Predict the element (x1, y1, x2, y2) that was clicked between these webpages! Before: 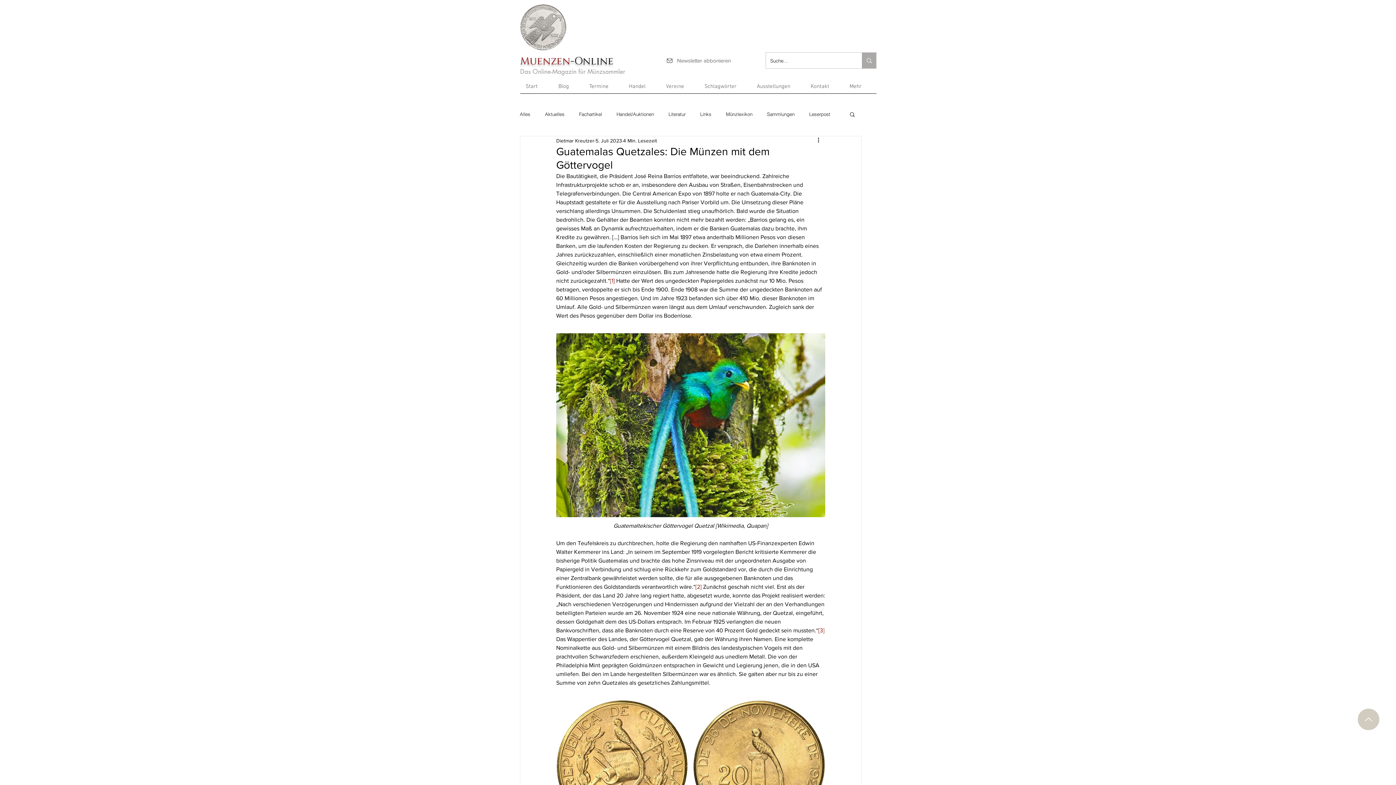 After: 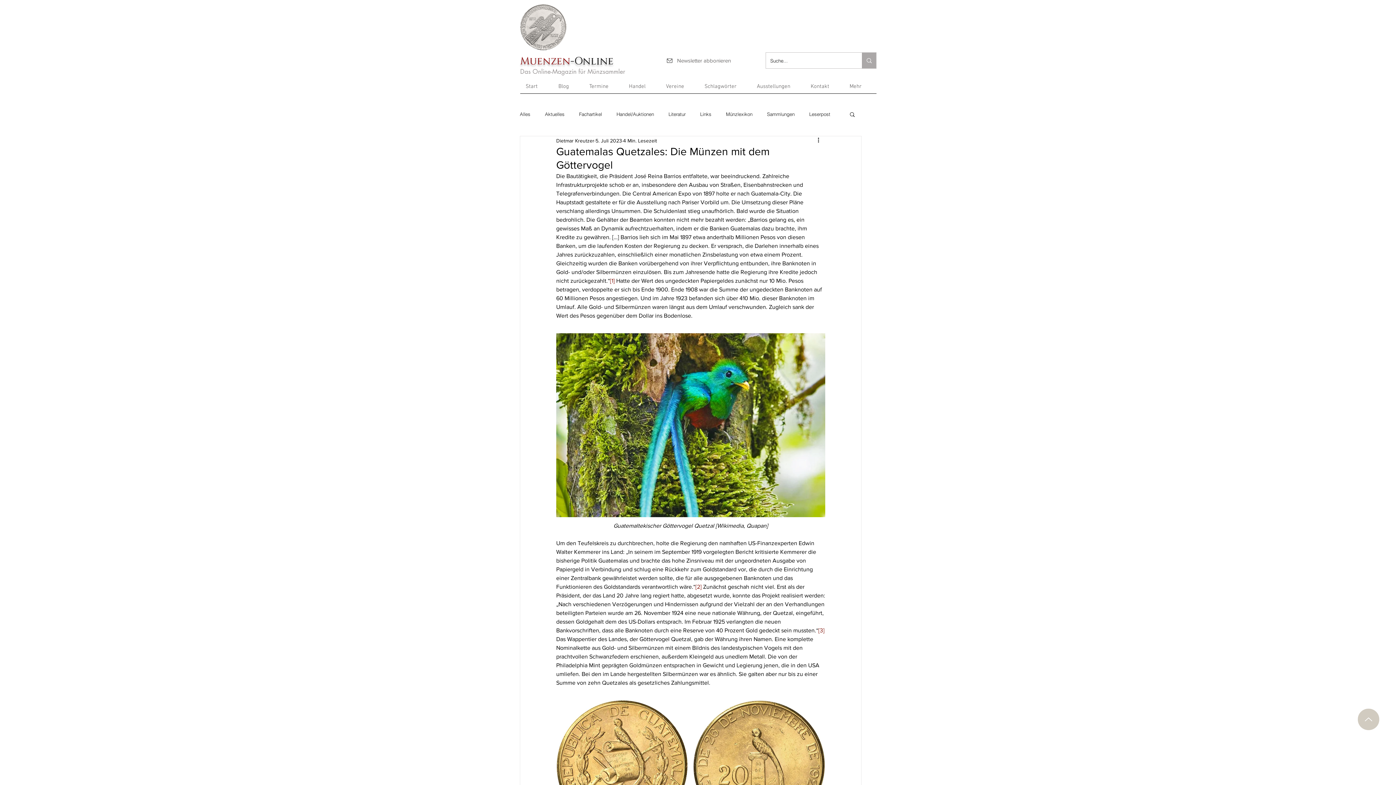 Action: bbox: (849, 111, 856, 117) label: Suche